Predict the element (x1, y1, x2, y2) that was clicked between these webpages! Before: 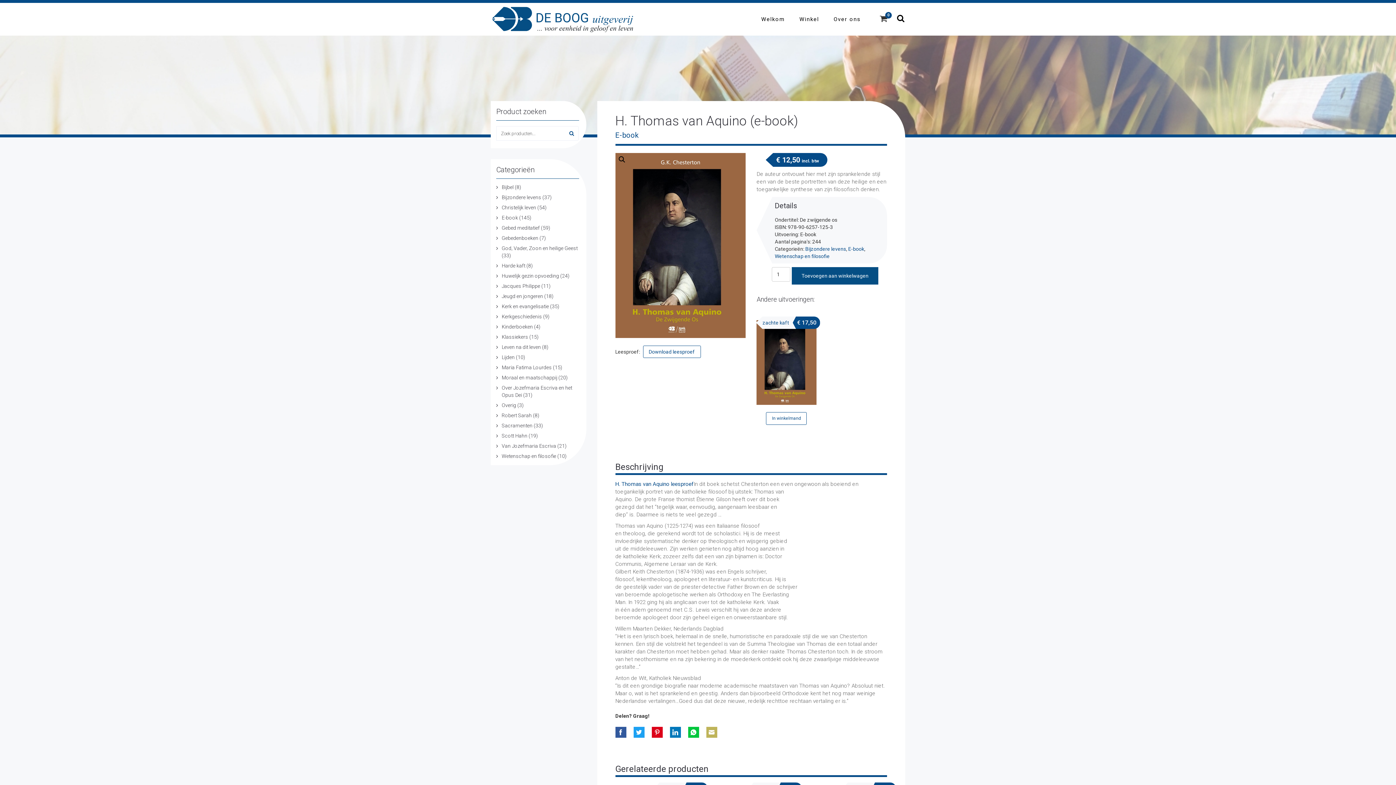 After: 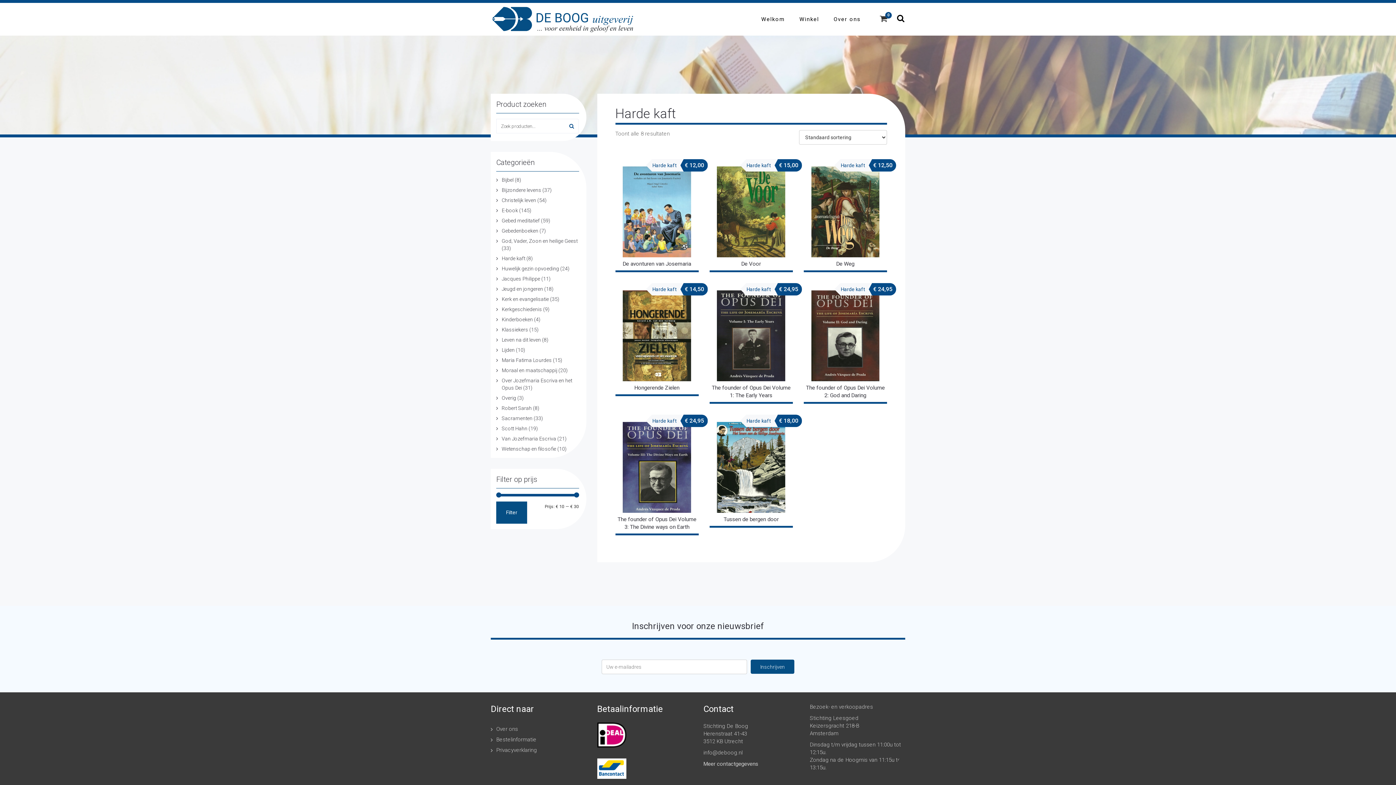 Action: label: Harde kaft bbox: (501, 262, 525, 268)